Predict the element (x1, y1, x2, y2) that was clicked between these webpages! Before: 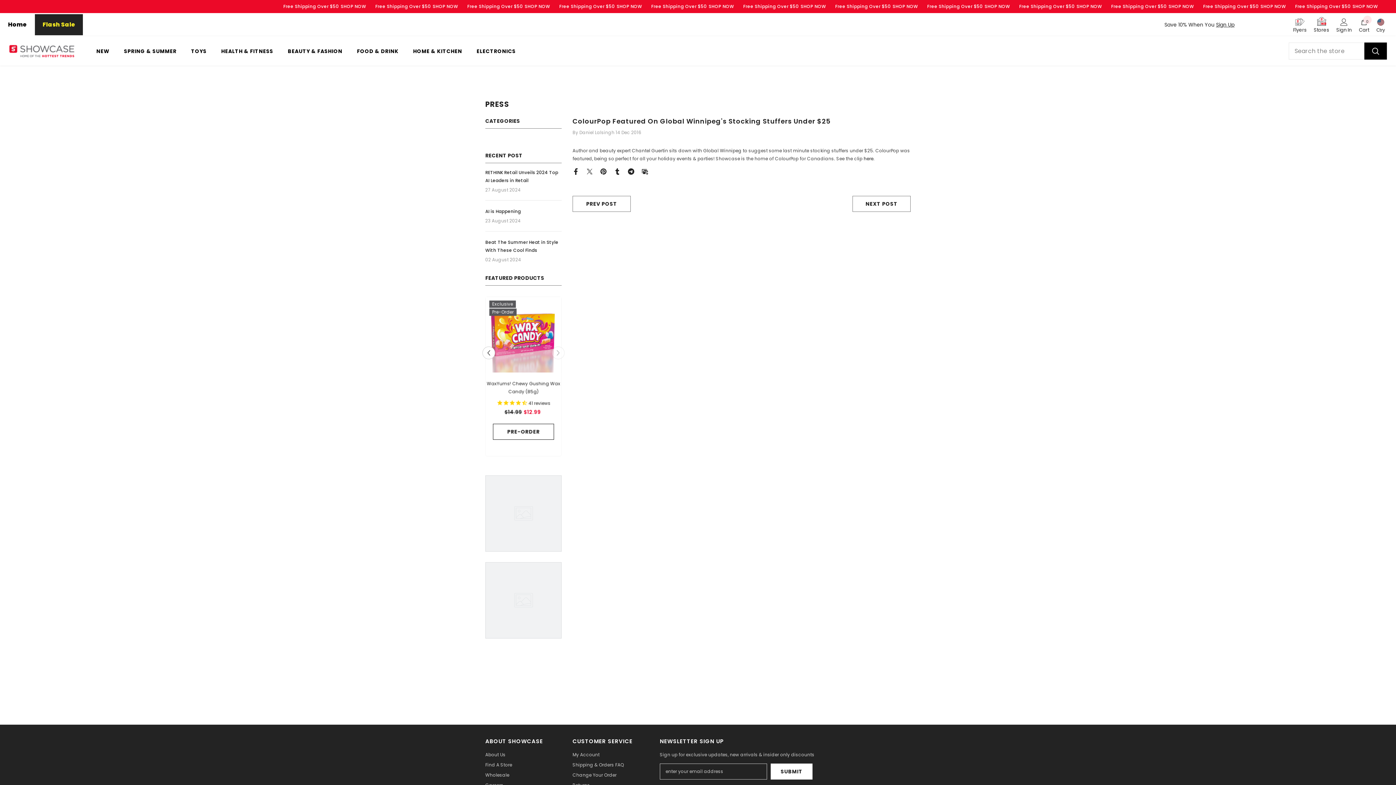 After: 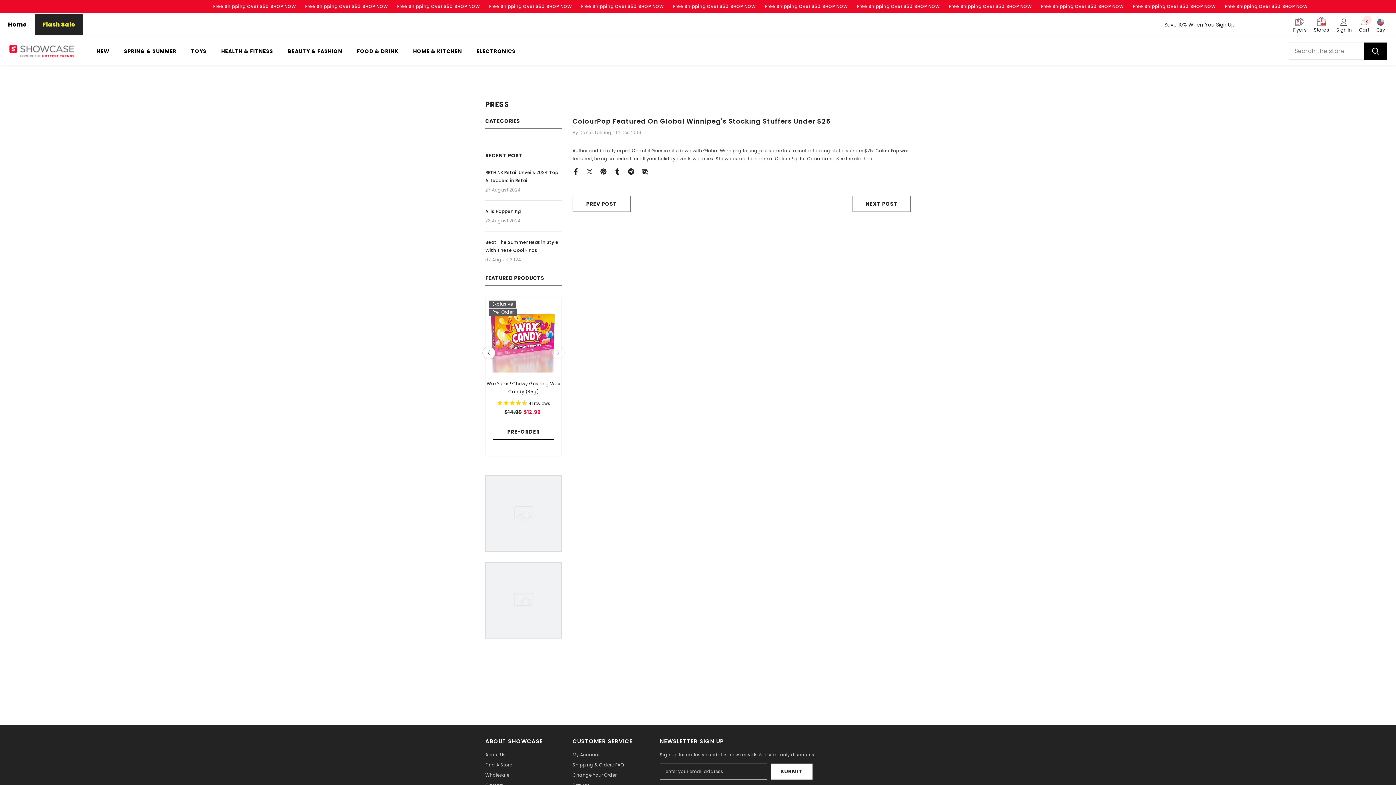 Action: bbox: (641, 168, 648, 174)